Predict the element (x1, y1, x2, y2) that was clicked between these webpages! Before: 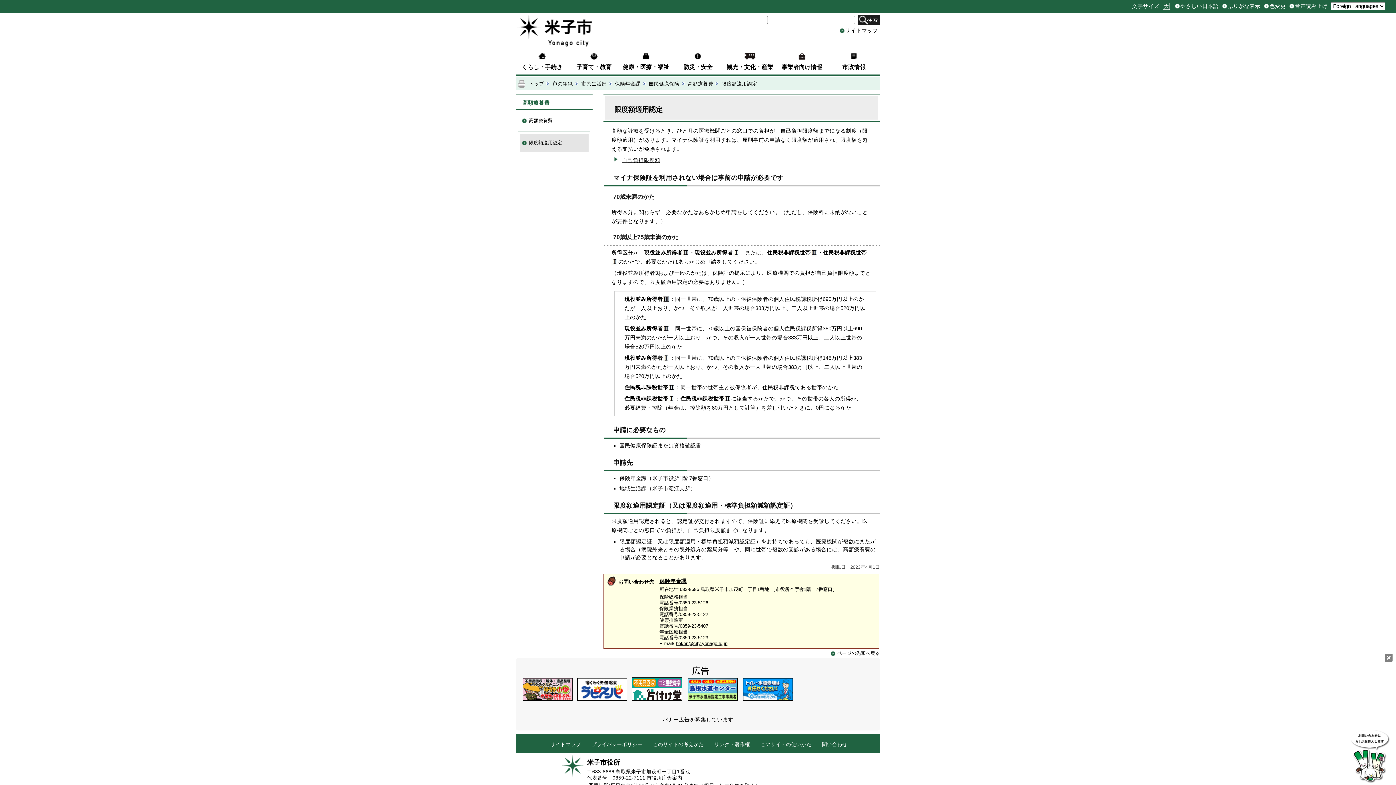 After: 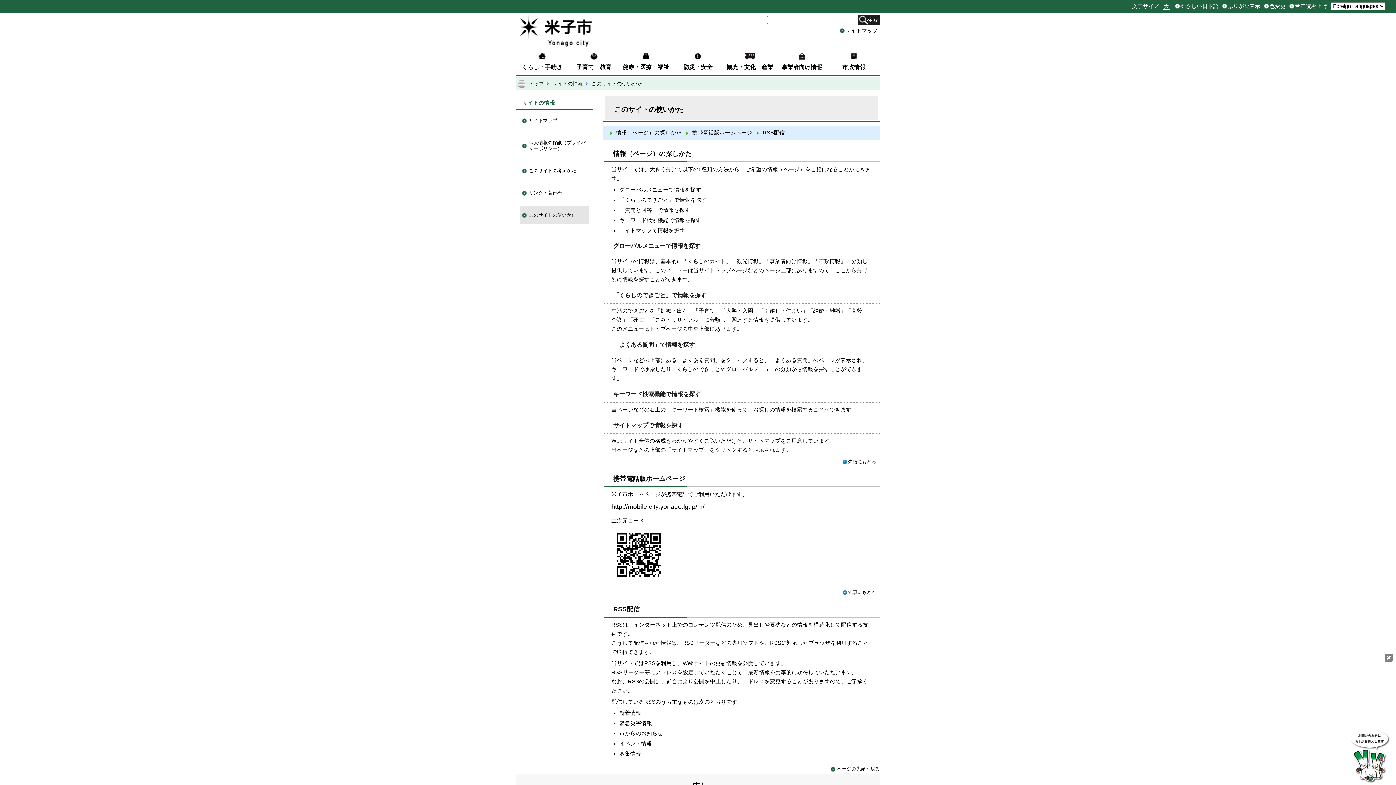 Action: label: このサイトの使いかた bbox: (758, 741, 811, 747)